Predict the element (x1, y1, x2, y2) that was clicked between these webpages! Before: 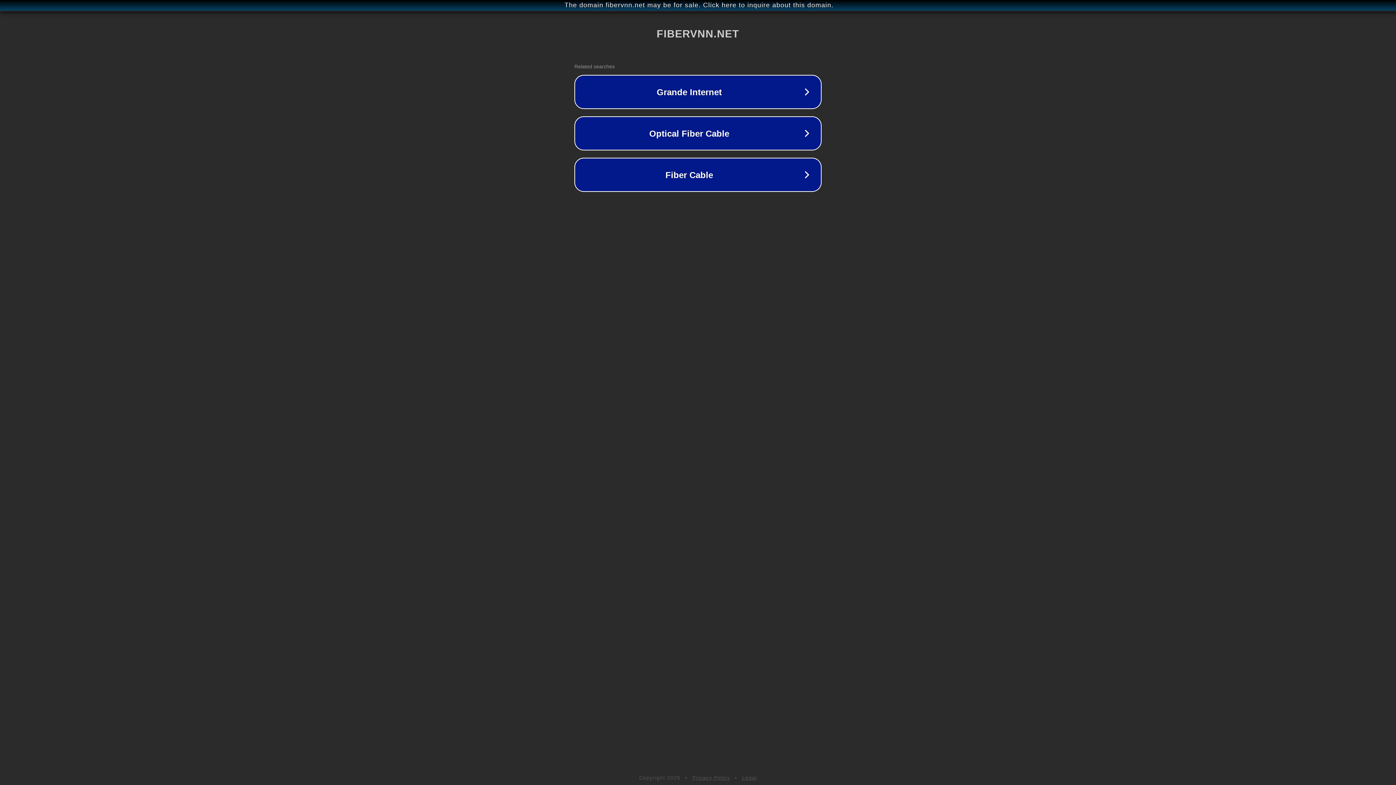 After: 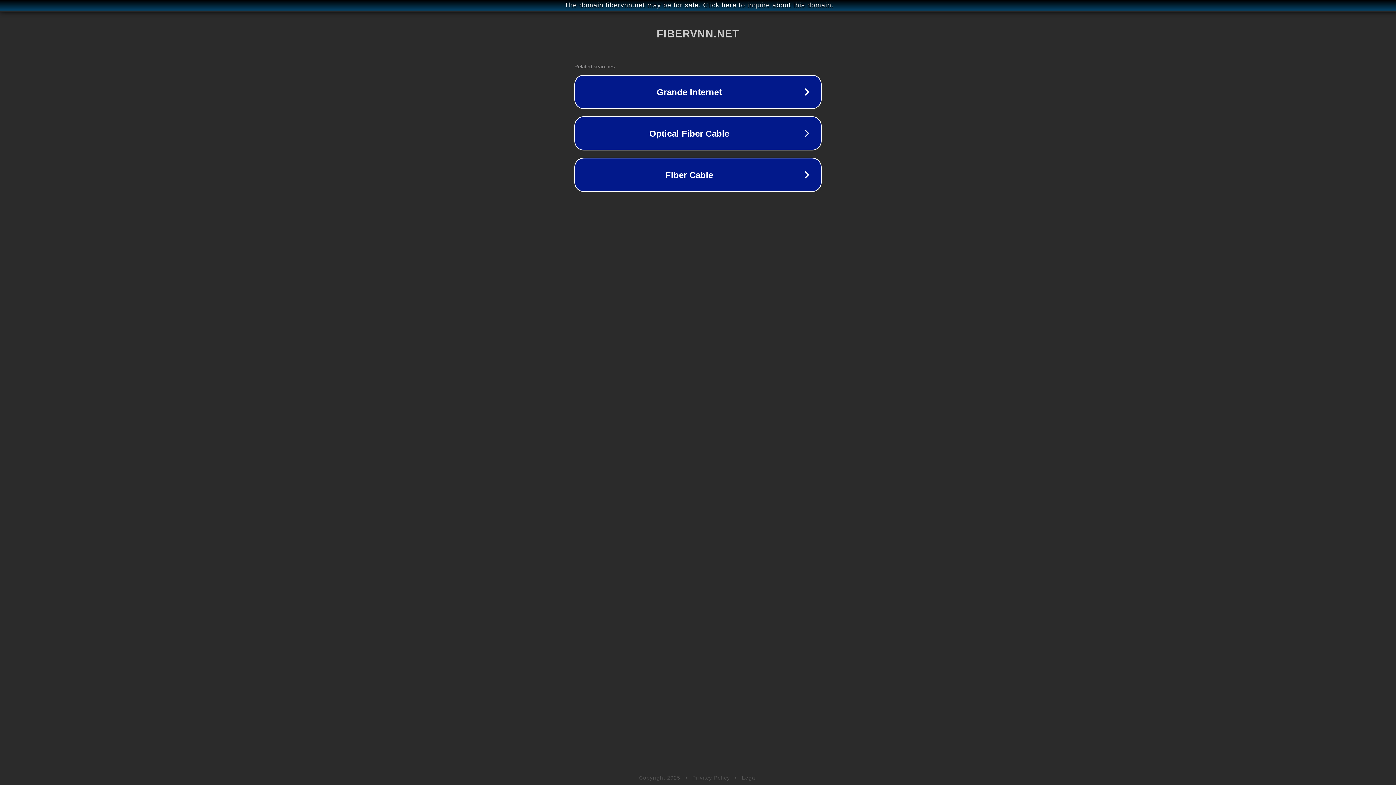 Action: bbox: (742, 775, 757, 781) label: Legal